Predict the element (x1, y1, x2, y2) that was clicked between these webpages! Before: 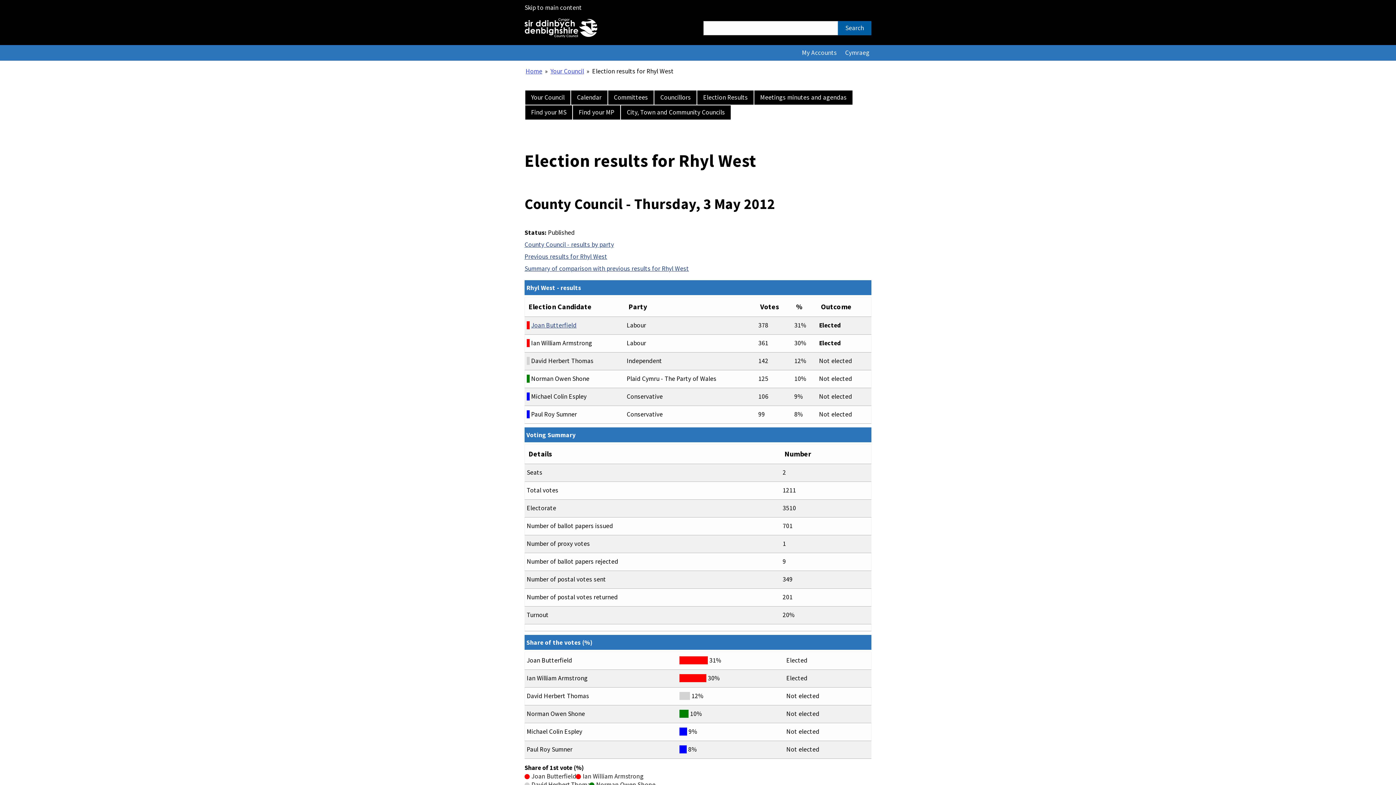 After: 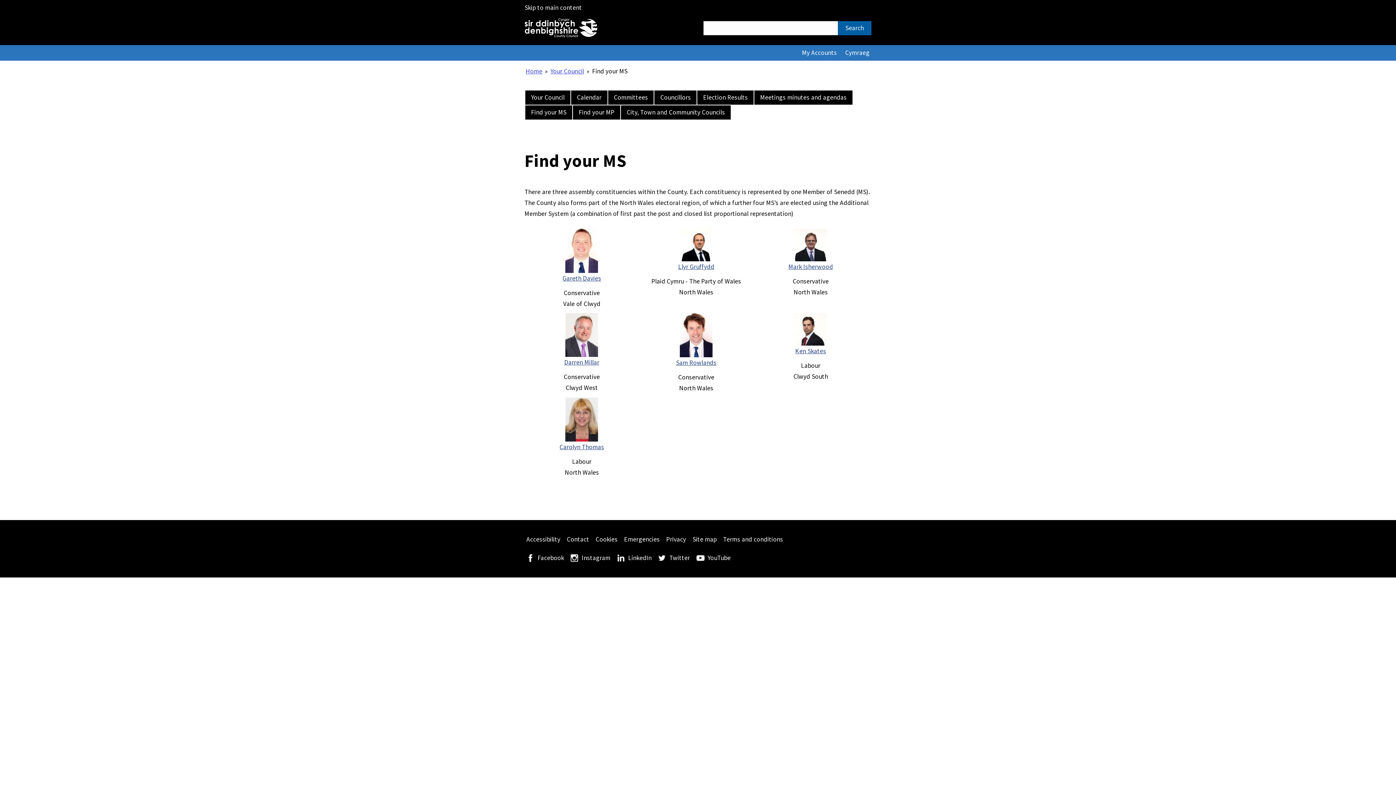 Action: bbox: (524, 105, 572, 120) label: Find your MS